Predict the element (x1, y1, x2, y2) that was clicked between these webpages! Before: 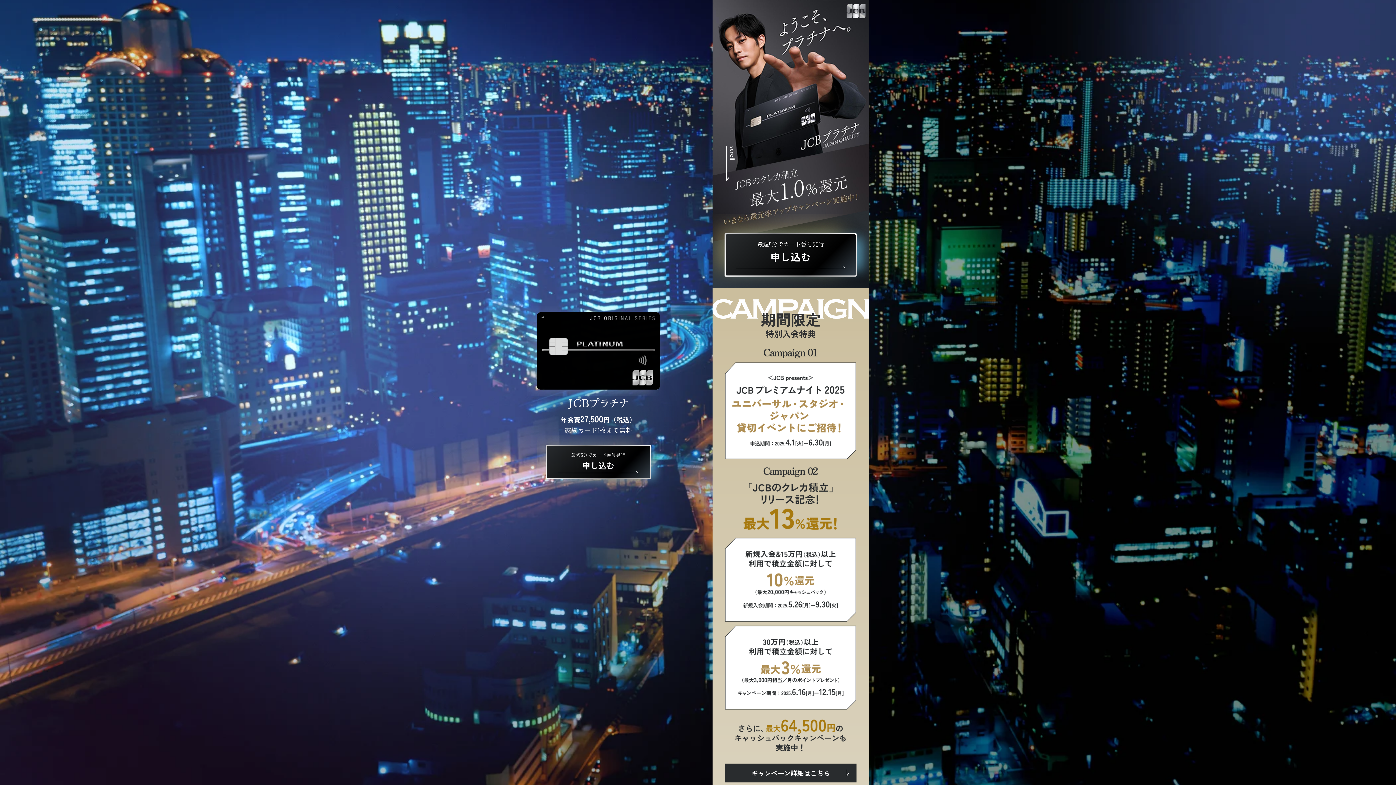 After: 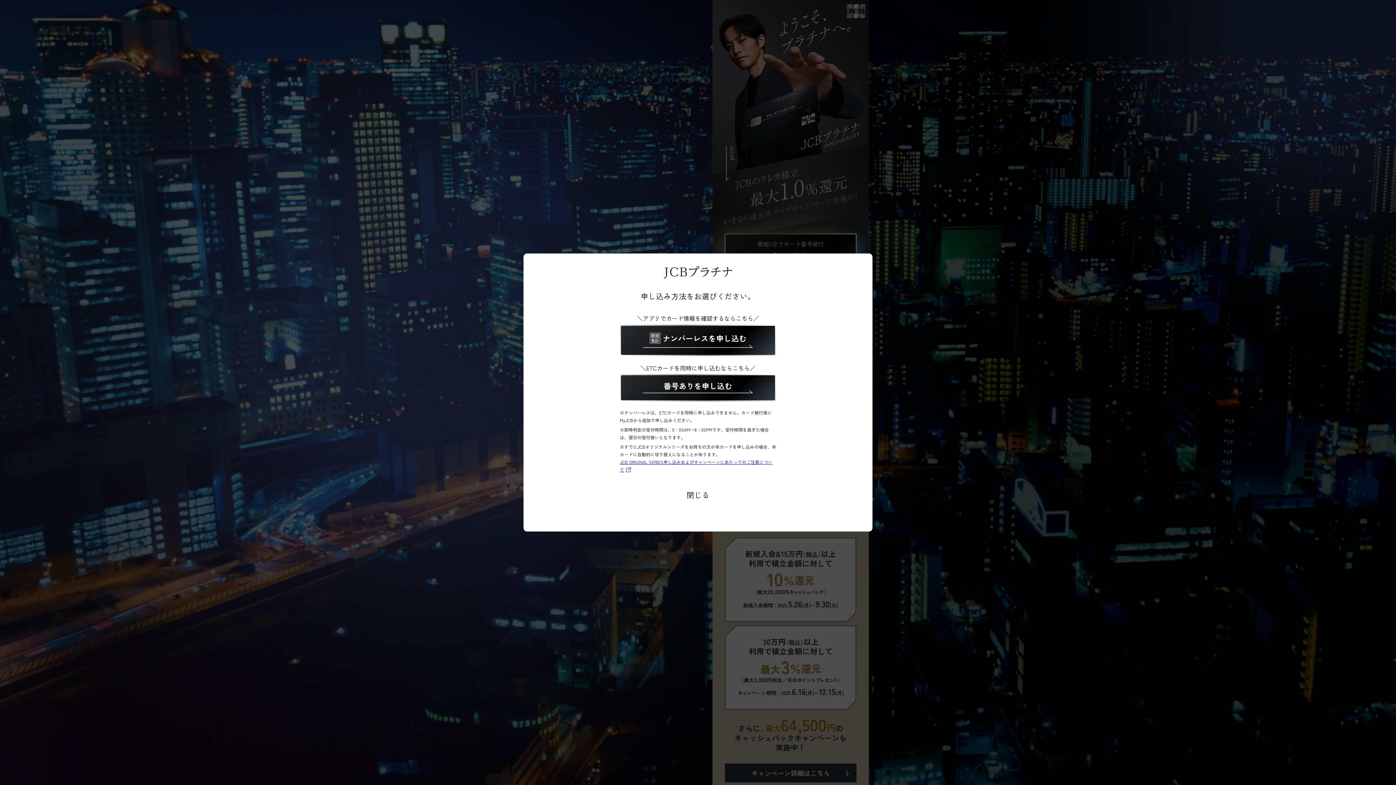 Action: bbox: (546, 446, 650, 478) label: 最短5分でカード番号発行
申し込む